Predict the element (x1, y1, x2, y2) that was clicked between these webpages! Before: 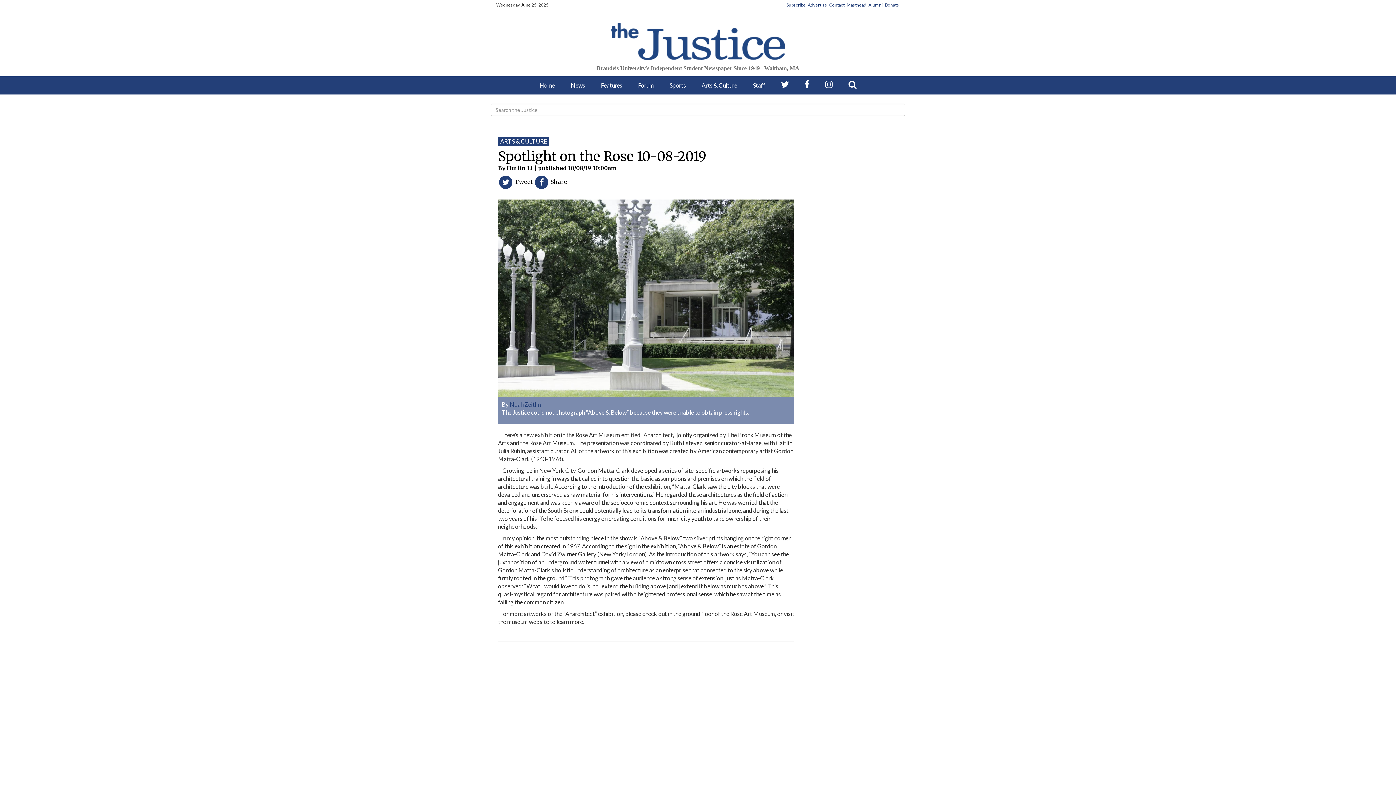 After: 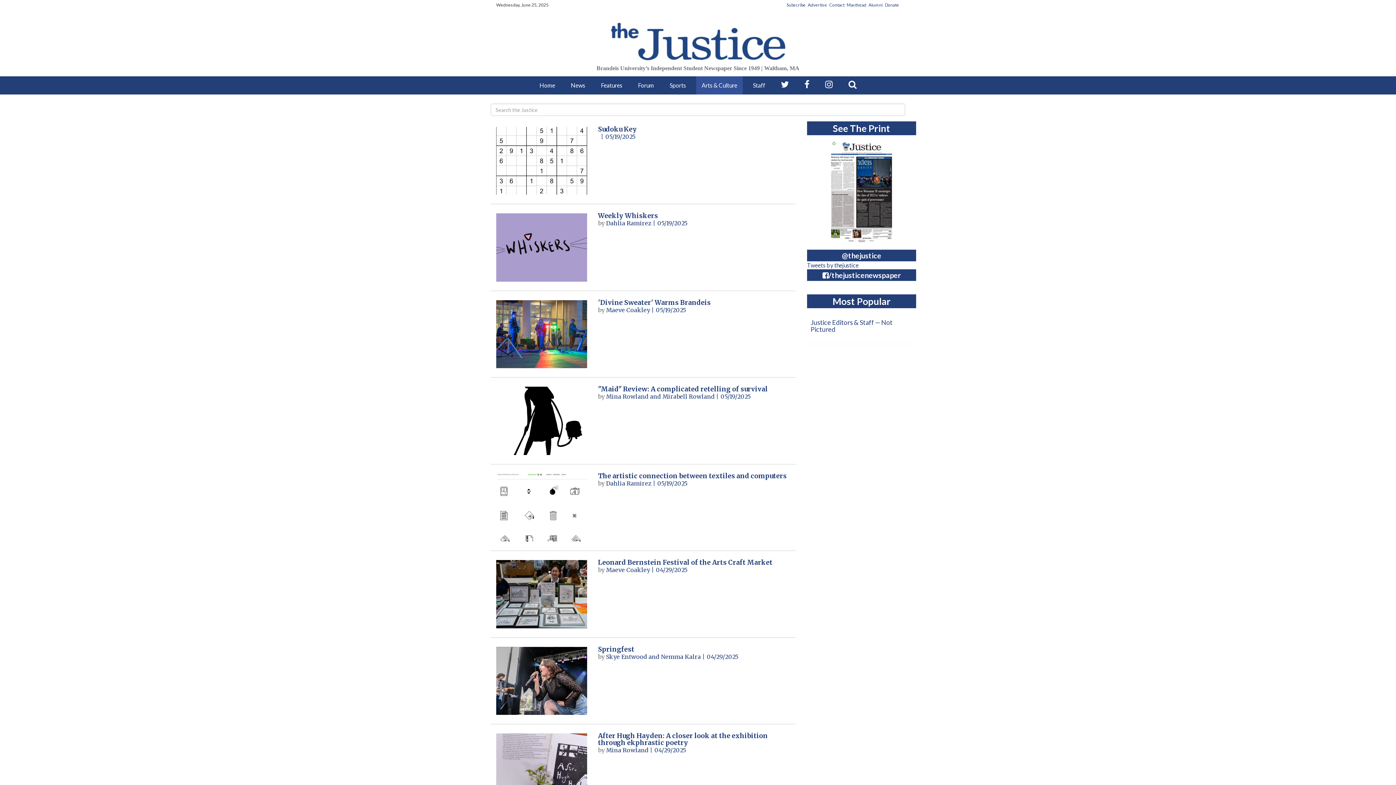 Action: bbox: (696, 76, 742, 94) label: Arts & Culture